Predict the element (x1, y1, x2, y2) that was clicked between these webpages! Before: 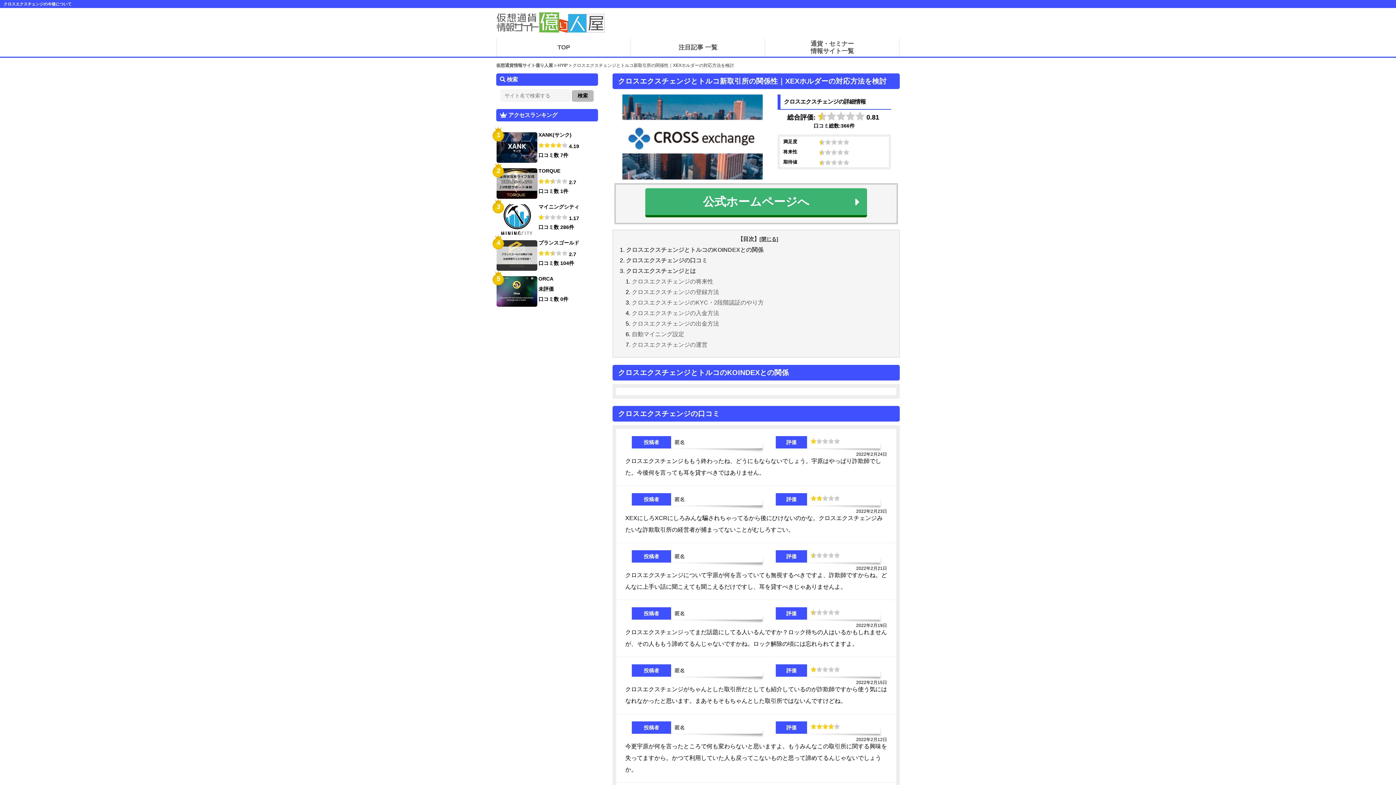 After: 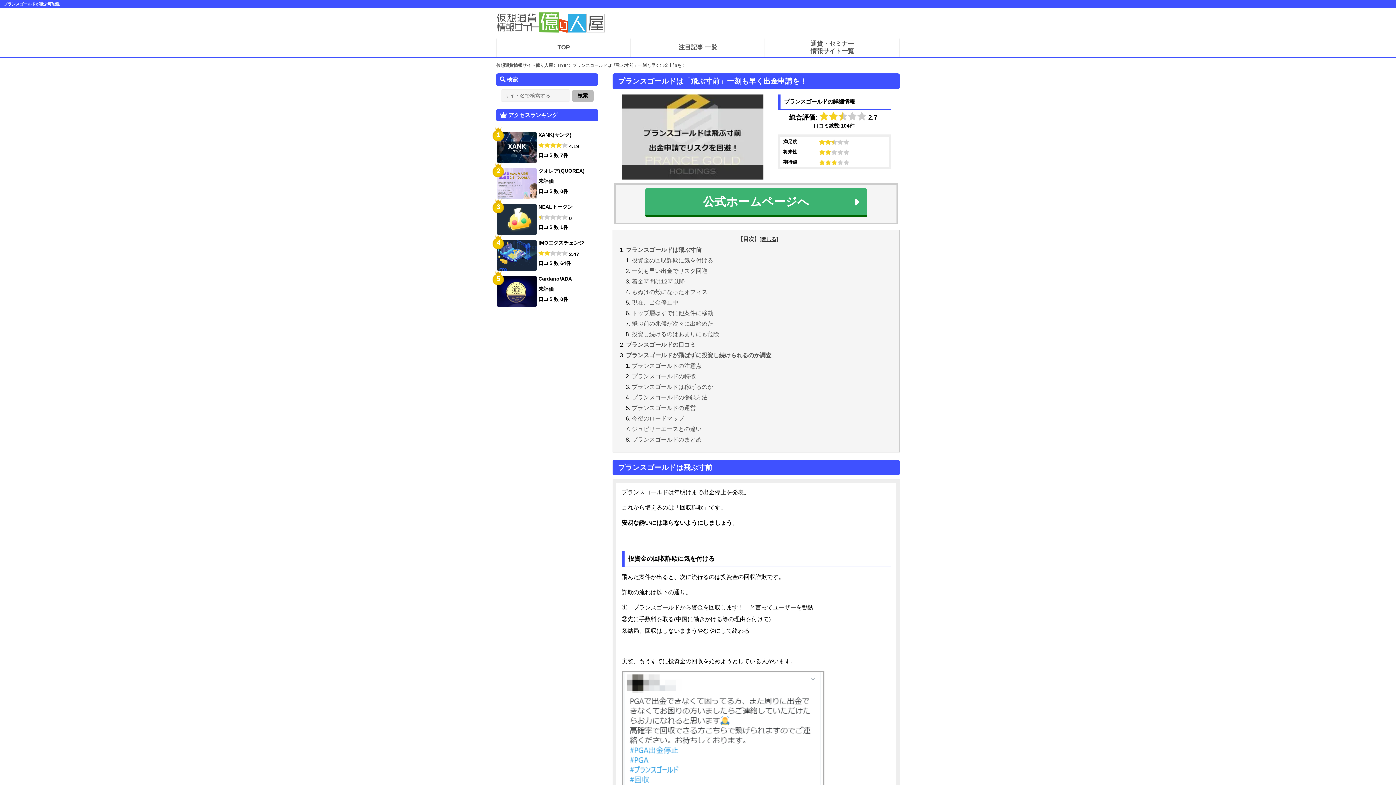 Action: label: 4

プランスゴールド

 2.7

口コミ数 104件 bbox: (496, 240, 598, 270)